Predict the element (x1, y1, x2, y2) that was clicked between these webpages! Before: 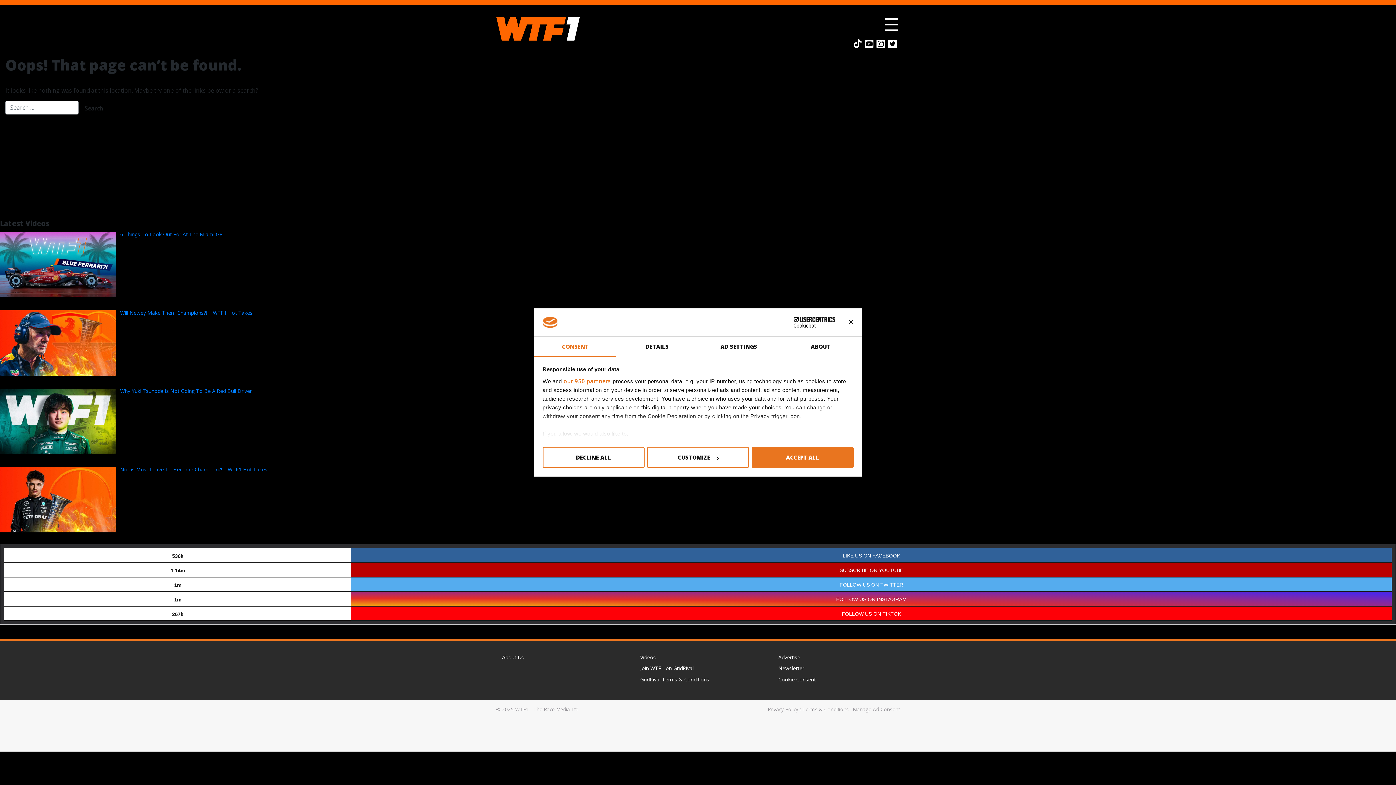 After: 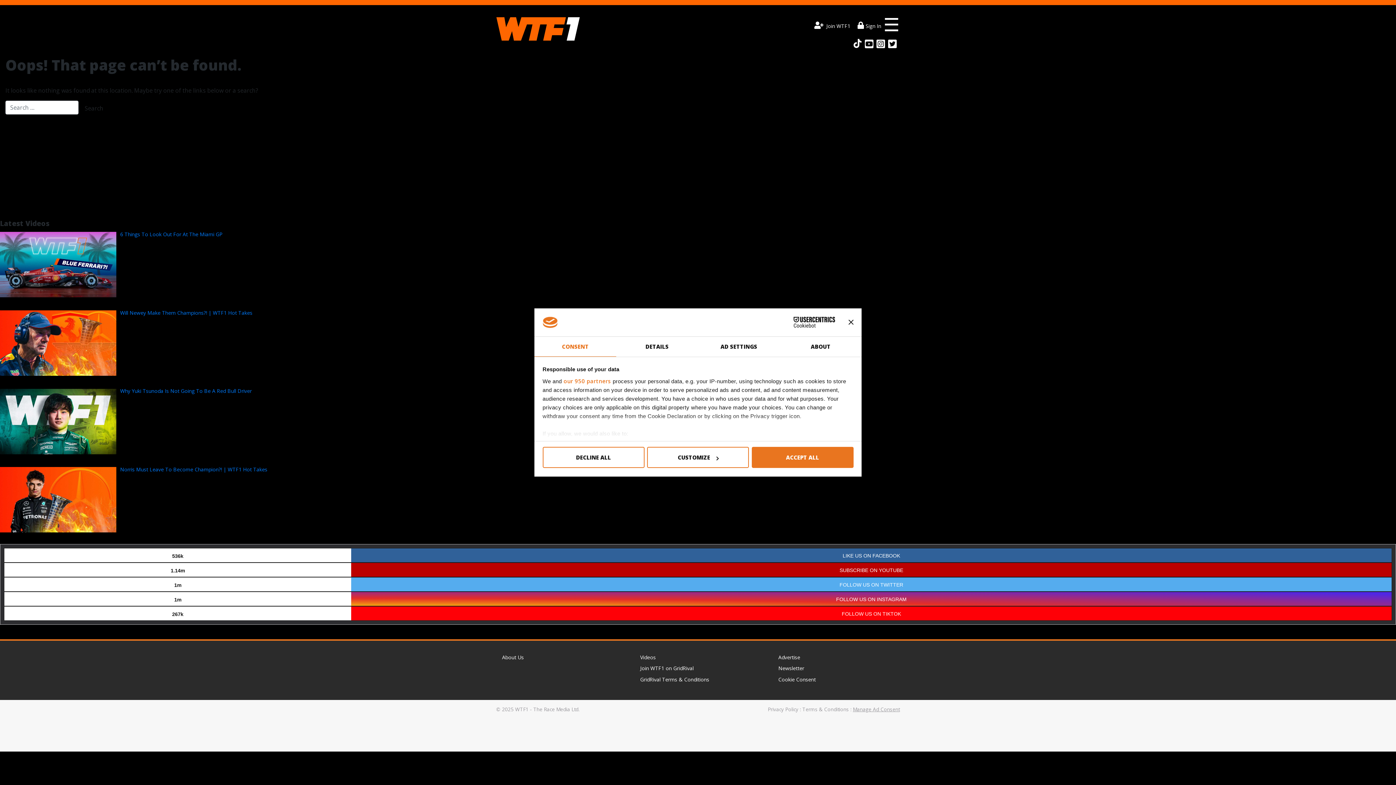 Action: label: Manage Ad Consent bbox: (853, 695, 900, 702)